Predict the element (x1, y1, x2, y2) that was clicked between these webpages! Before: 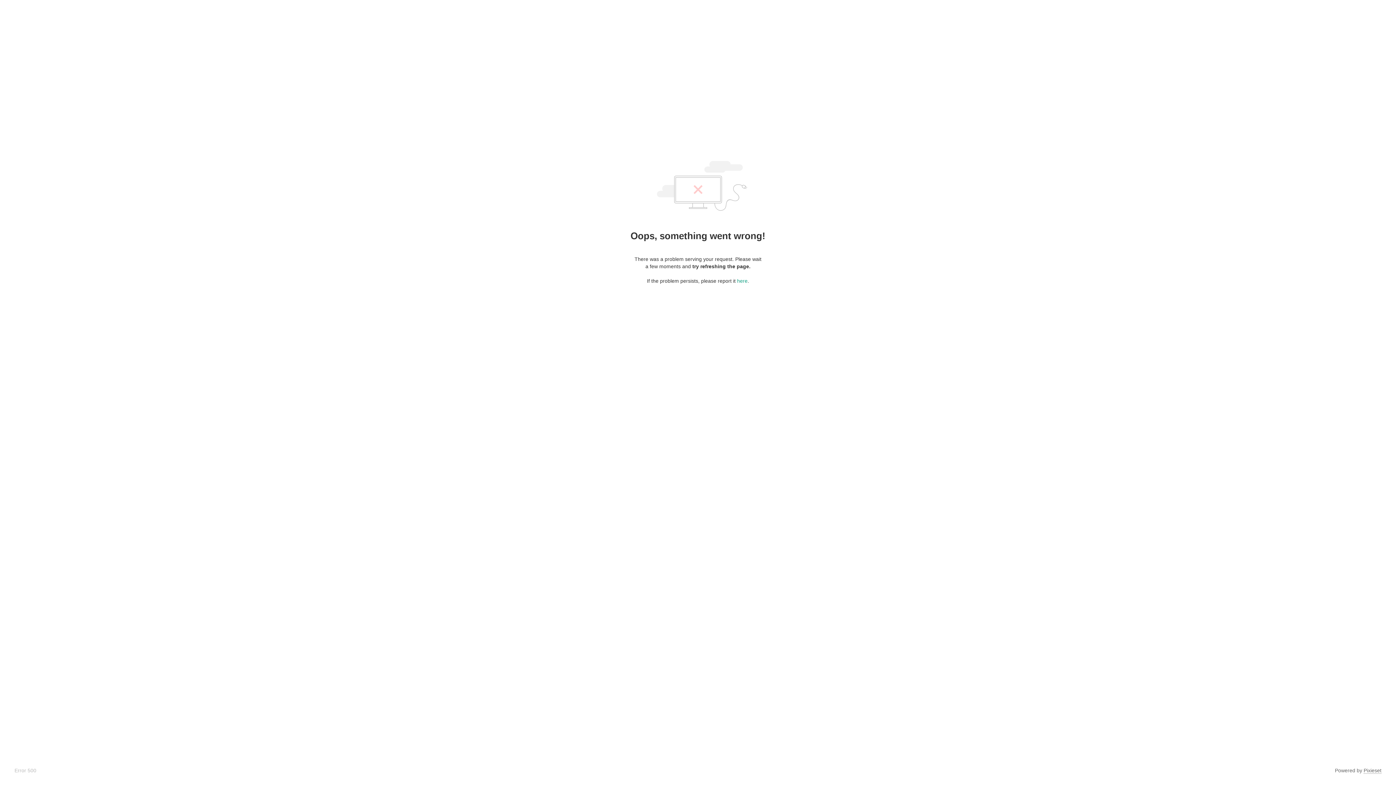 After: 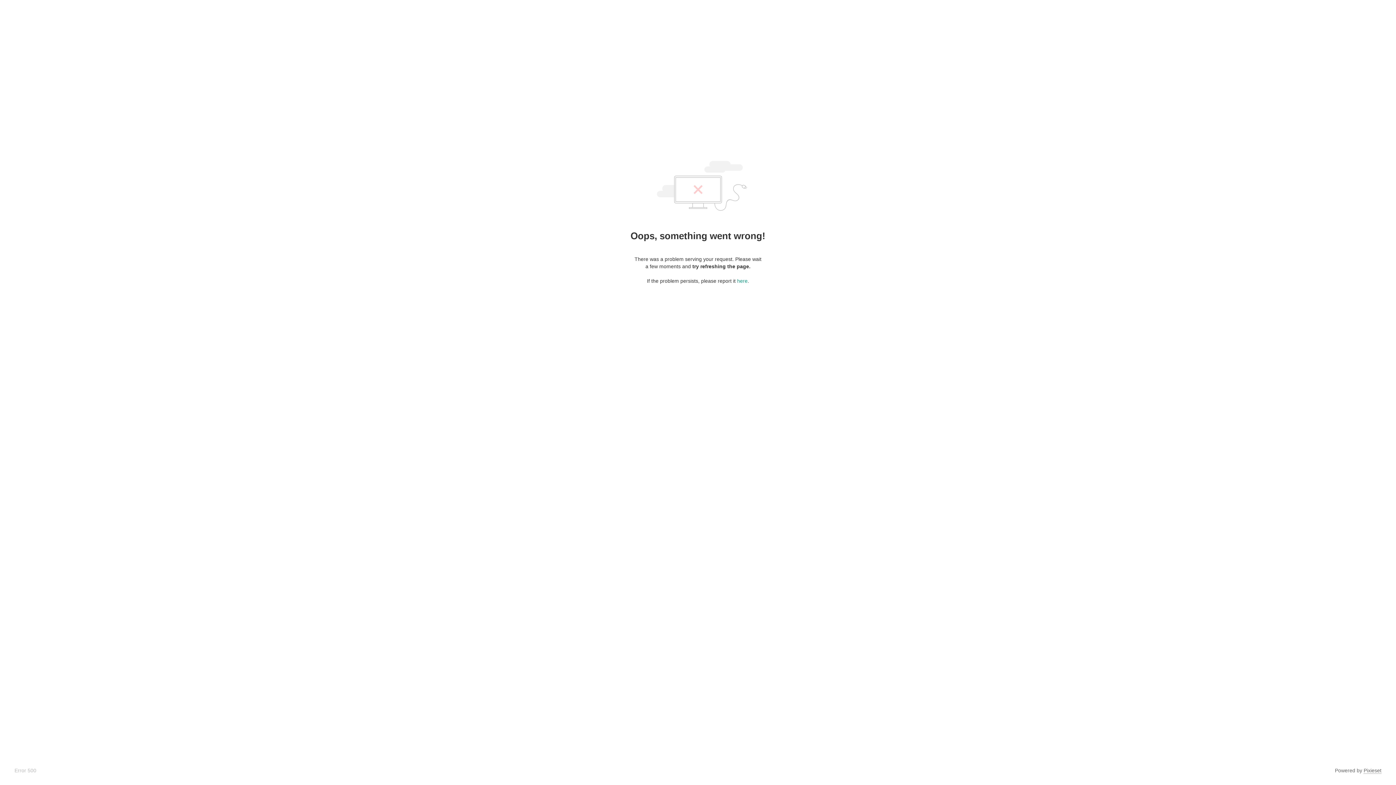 Action: label: Pixieset bbox: (1364, 768, 1381, 774)